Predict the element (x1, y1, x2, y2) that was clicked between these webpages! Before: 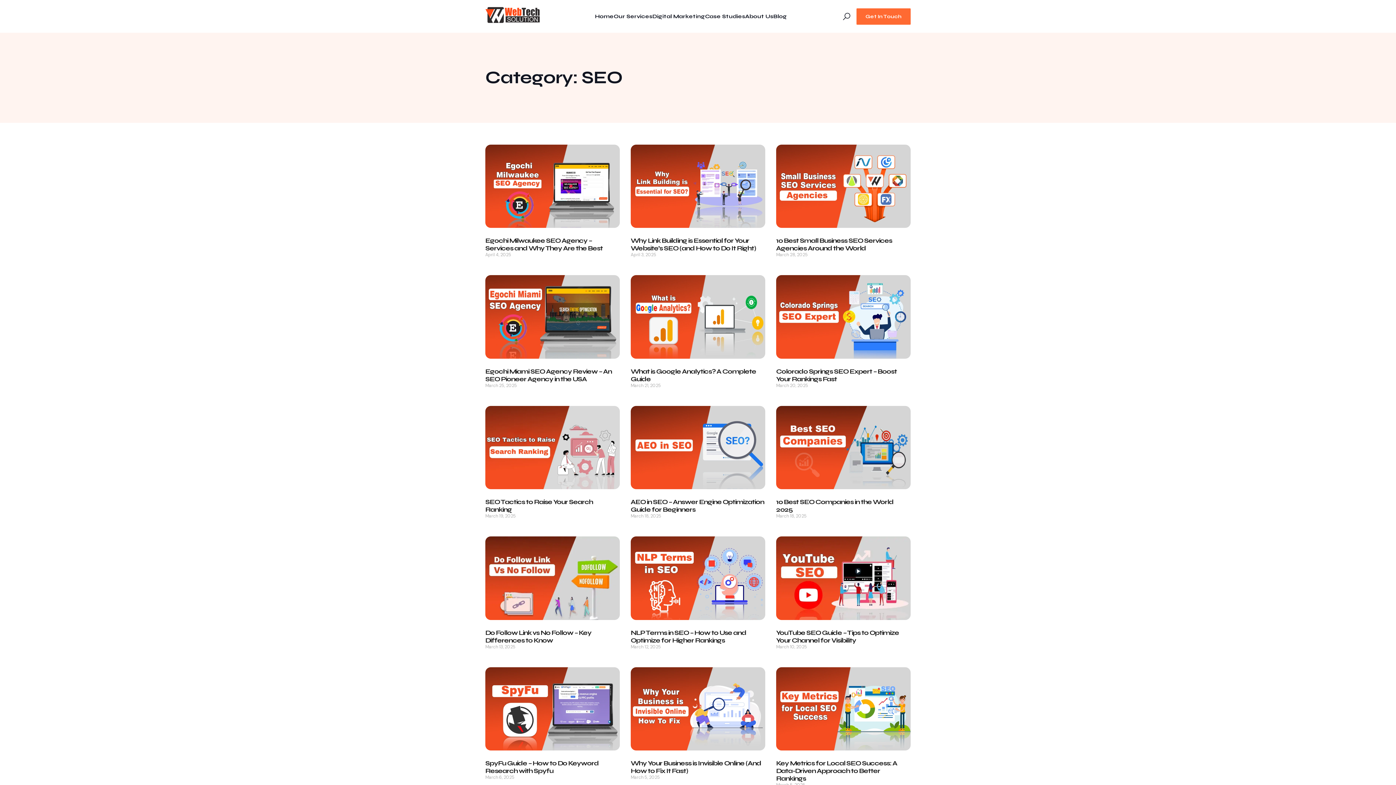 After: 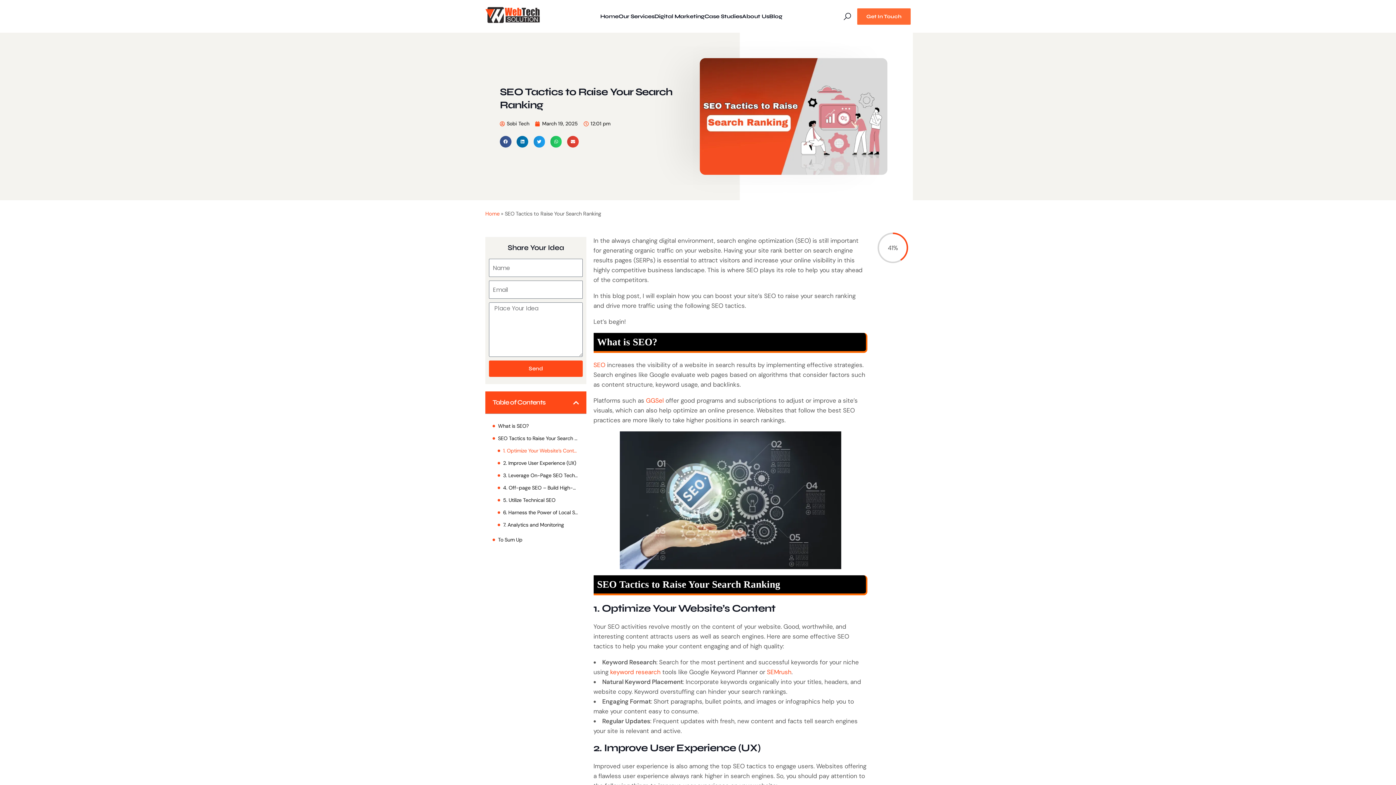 Action: bbox: (485, 406, 620, 489)